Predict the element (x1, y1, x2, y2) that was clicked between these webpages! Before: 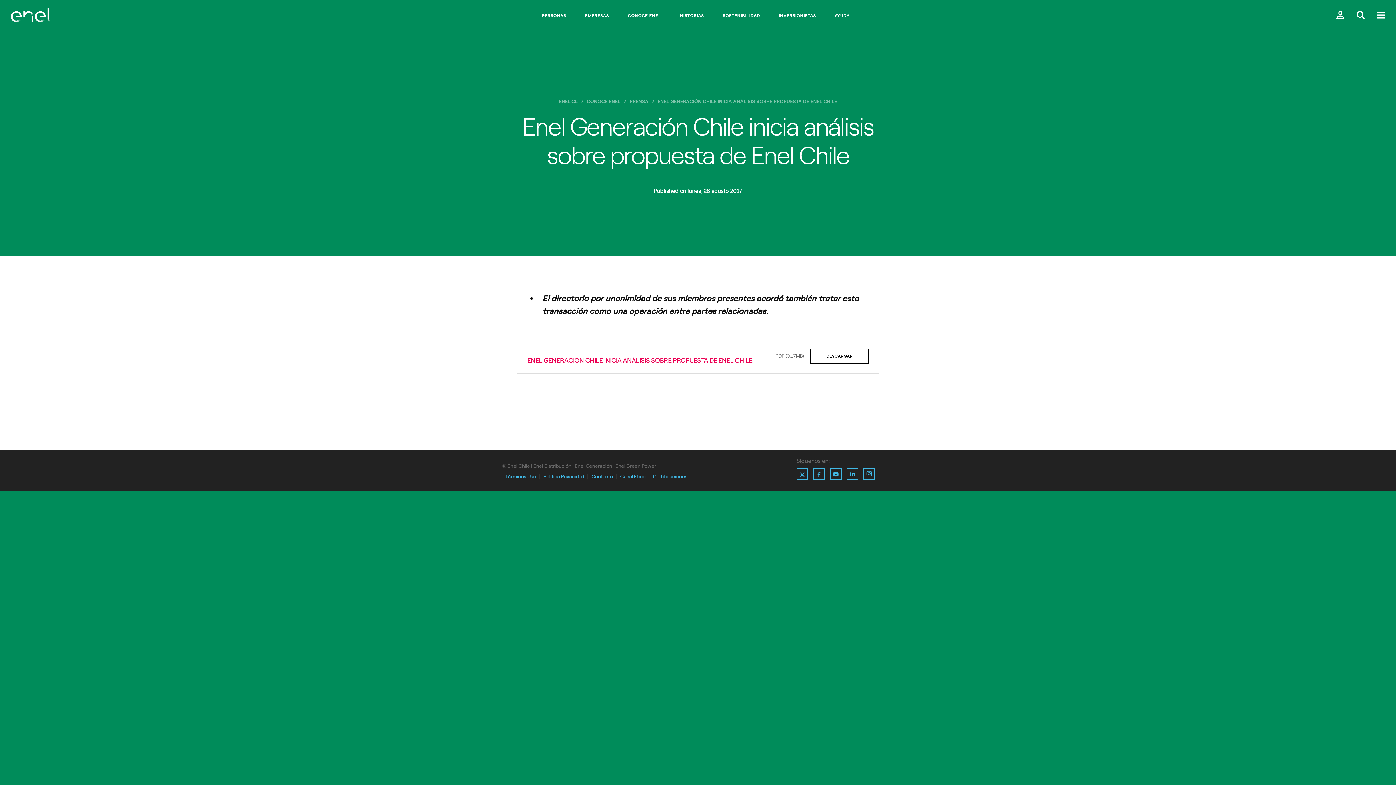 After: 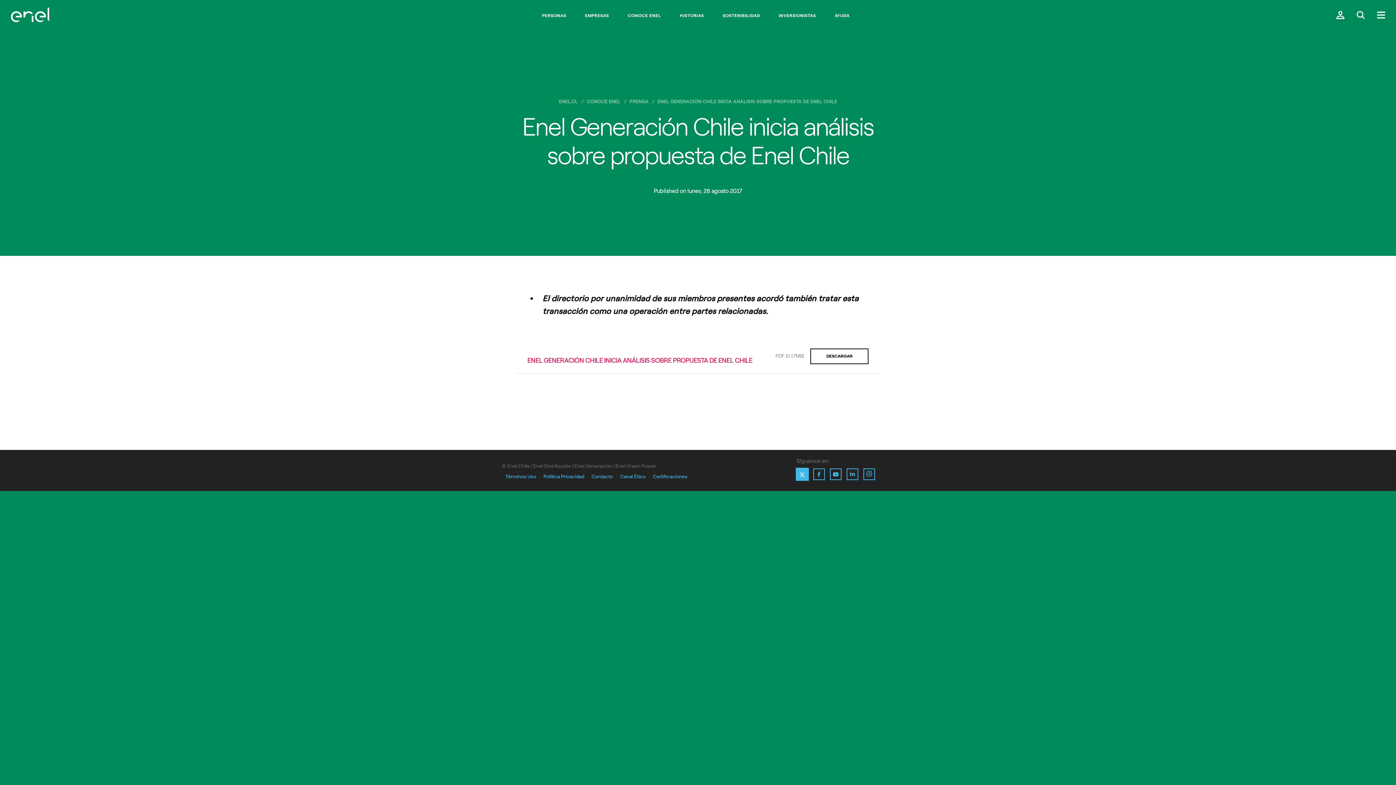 Action: label: Ir al perfil de X de Enel bbox: (796, 468, 808, 480)